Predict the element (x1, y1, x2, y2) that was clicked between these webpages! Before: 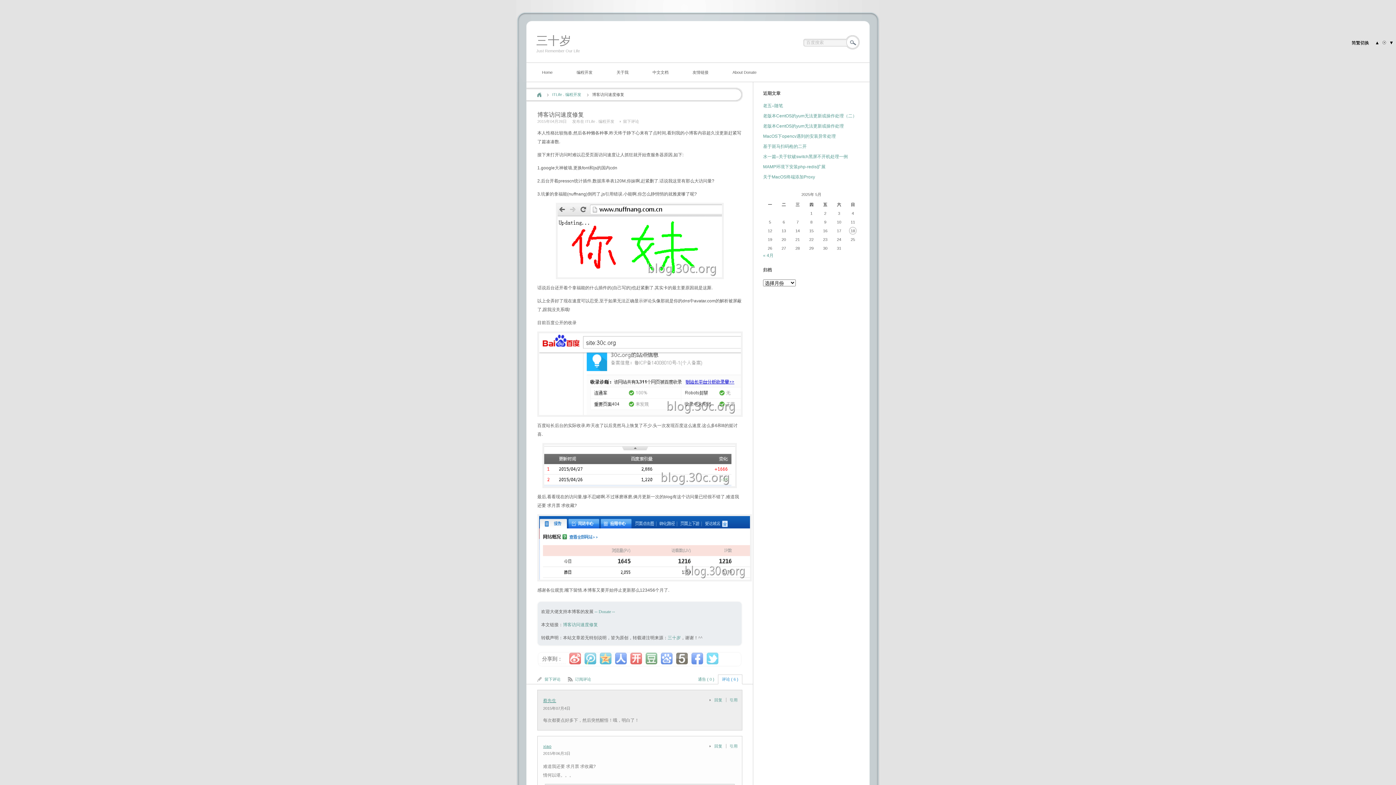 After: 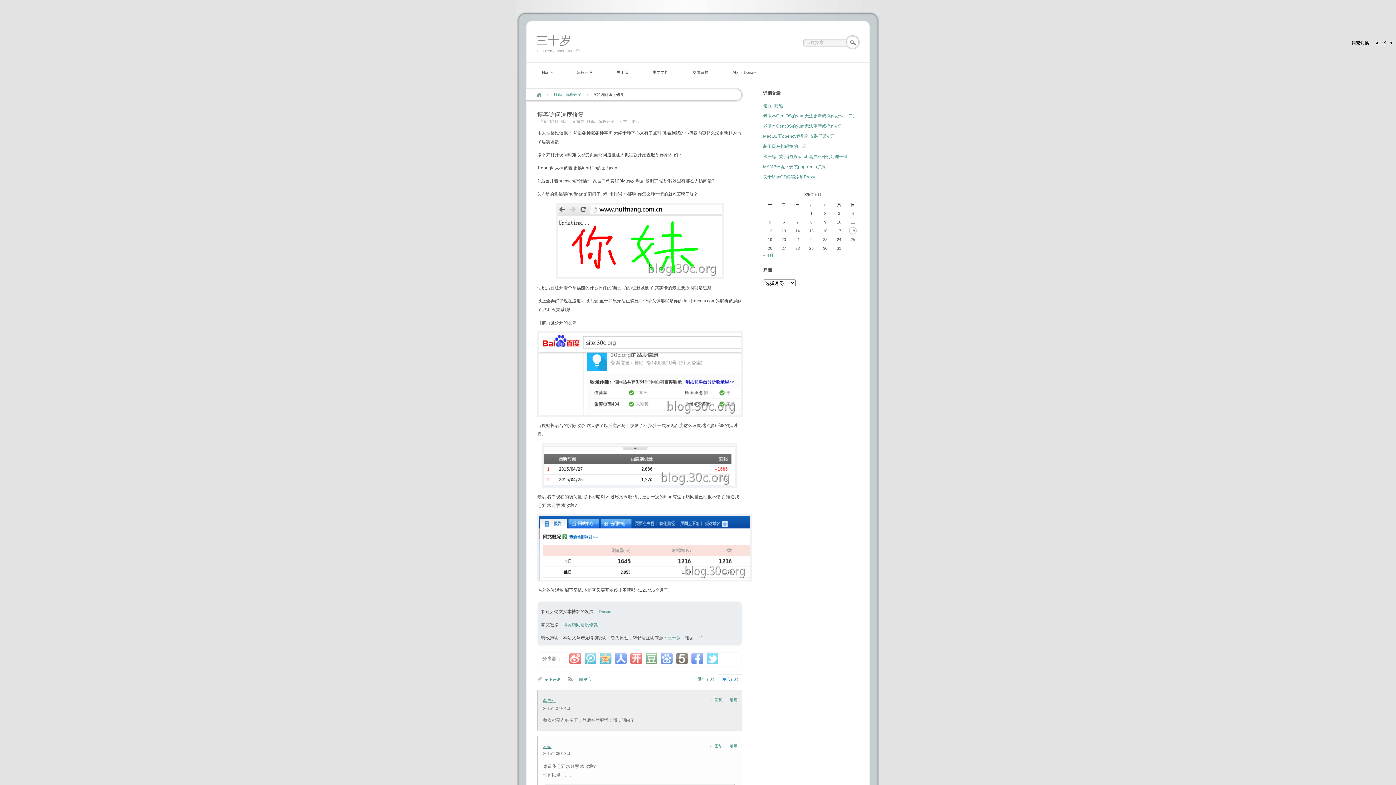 Action: bbox: (722, 677, 738, 681) label: 评论 ( 6 )